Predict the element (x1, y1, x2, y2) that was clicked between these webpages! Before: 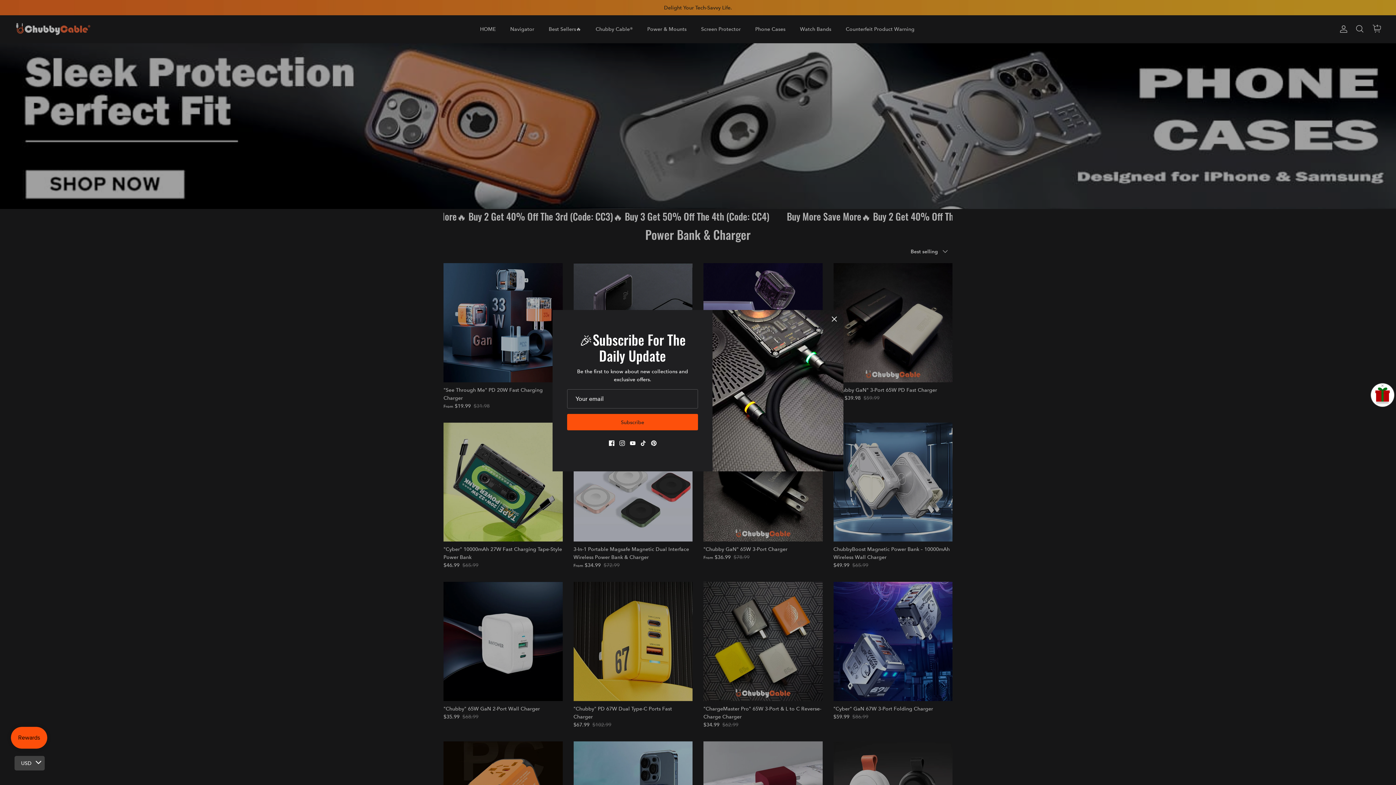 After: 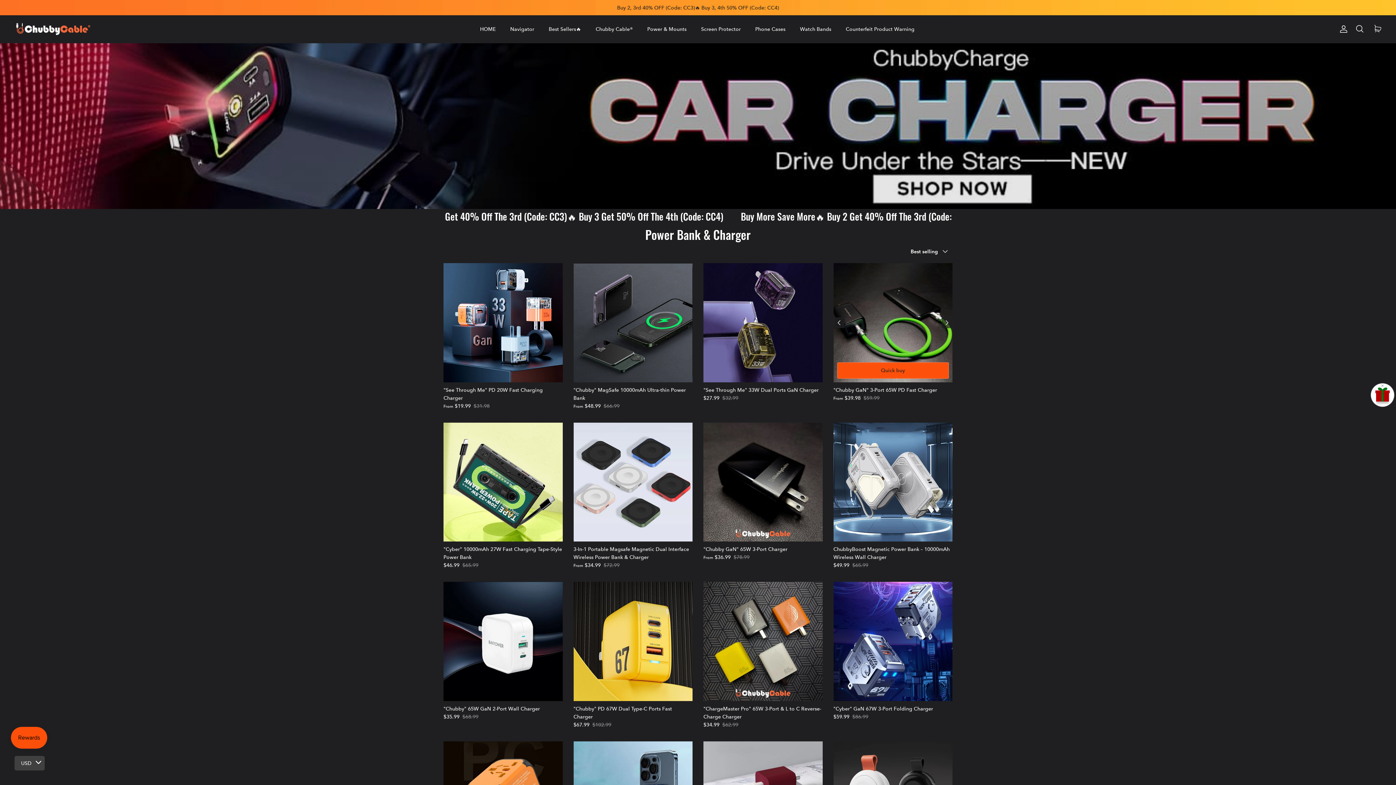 Action: bbox: (826, 311, 842, 327) label: Close